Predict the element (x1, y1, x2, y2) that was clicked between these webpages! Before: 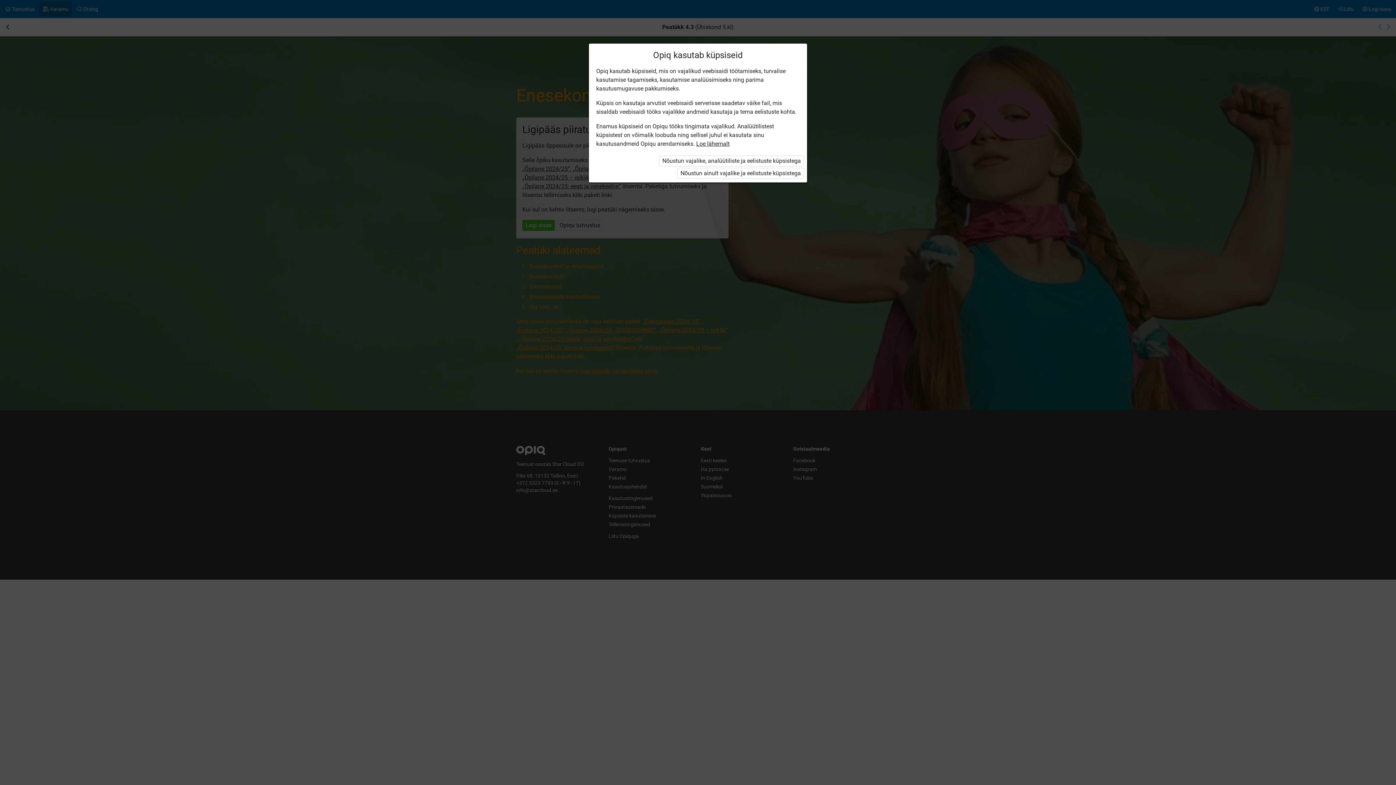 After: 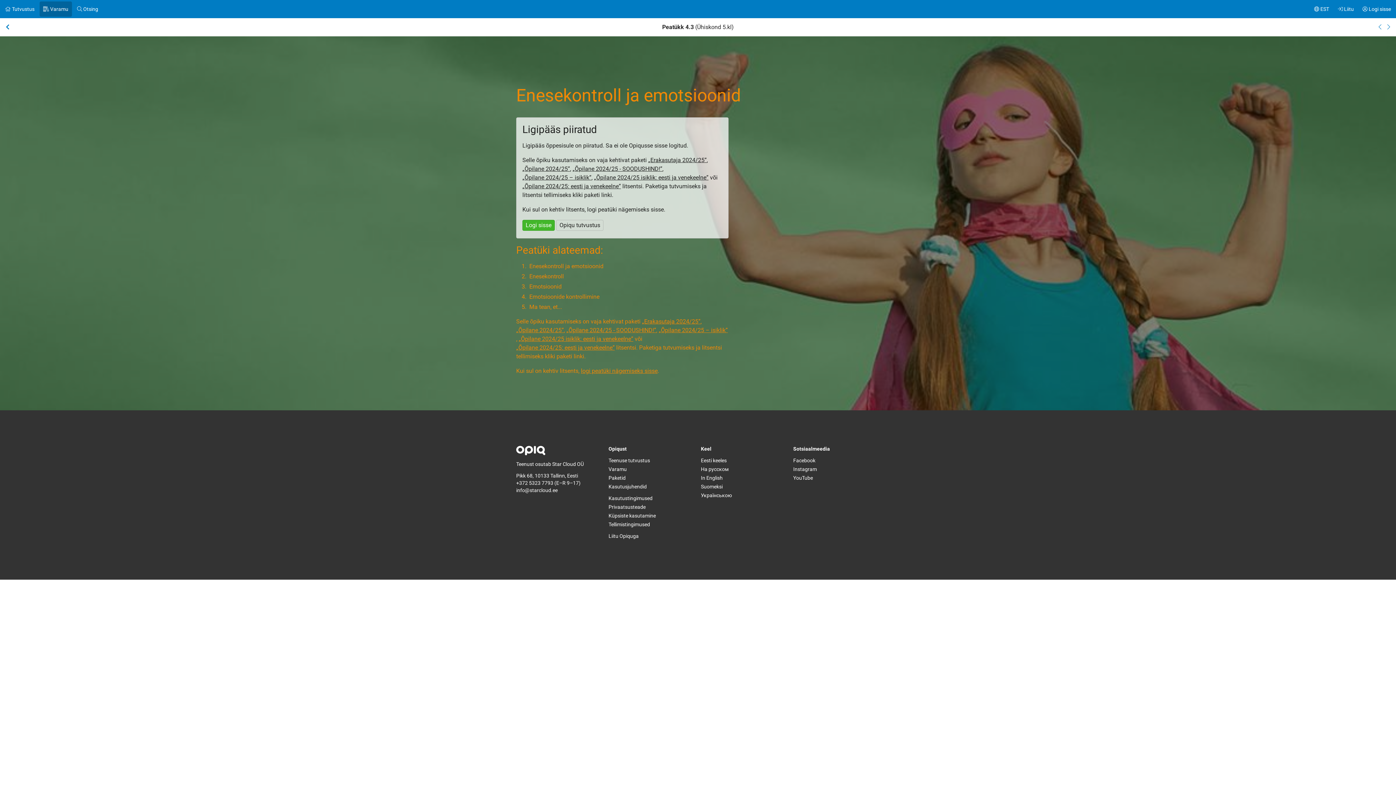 Action: label: Nõustun ainult vajalike ja eelistuste küpsistega bbox: (677, 168, 804, 178)